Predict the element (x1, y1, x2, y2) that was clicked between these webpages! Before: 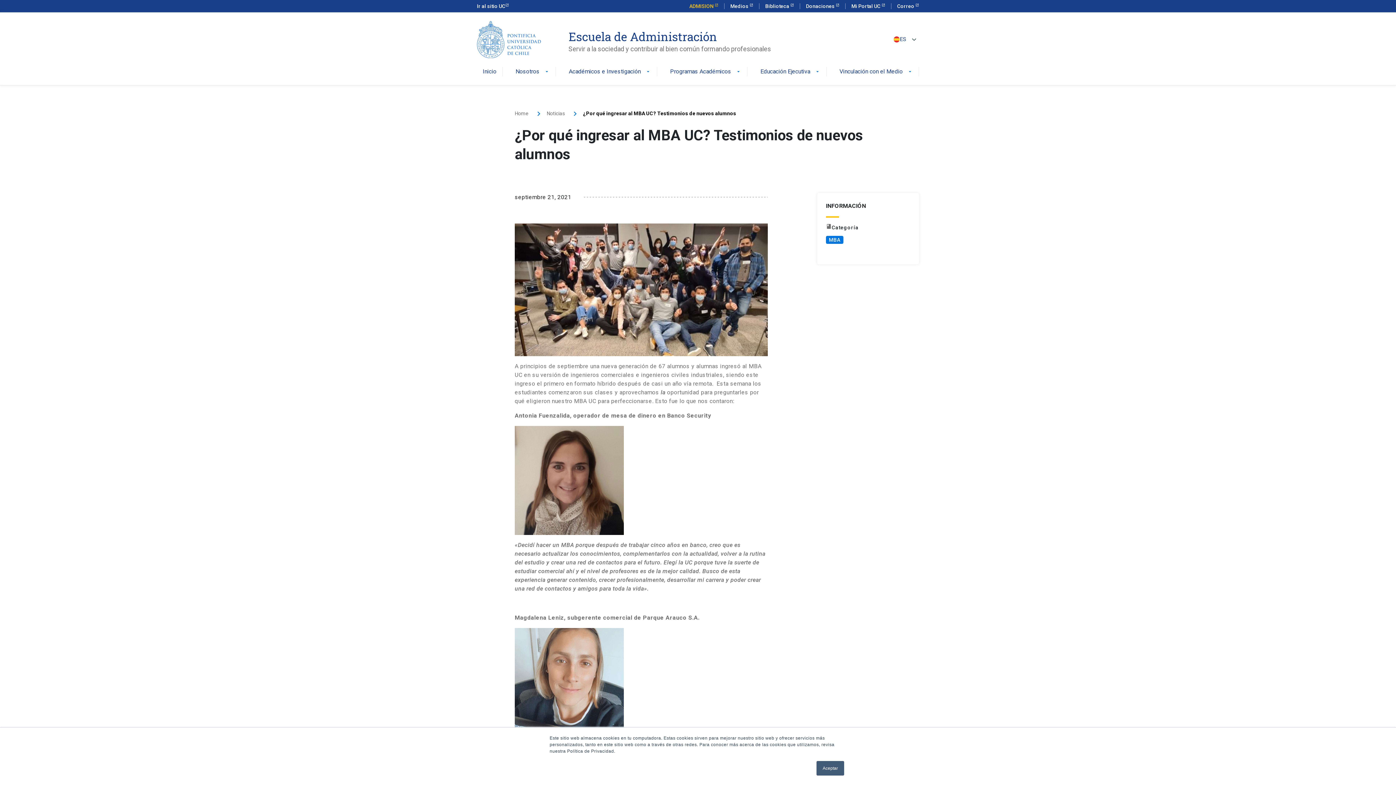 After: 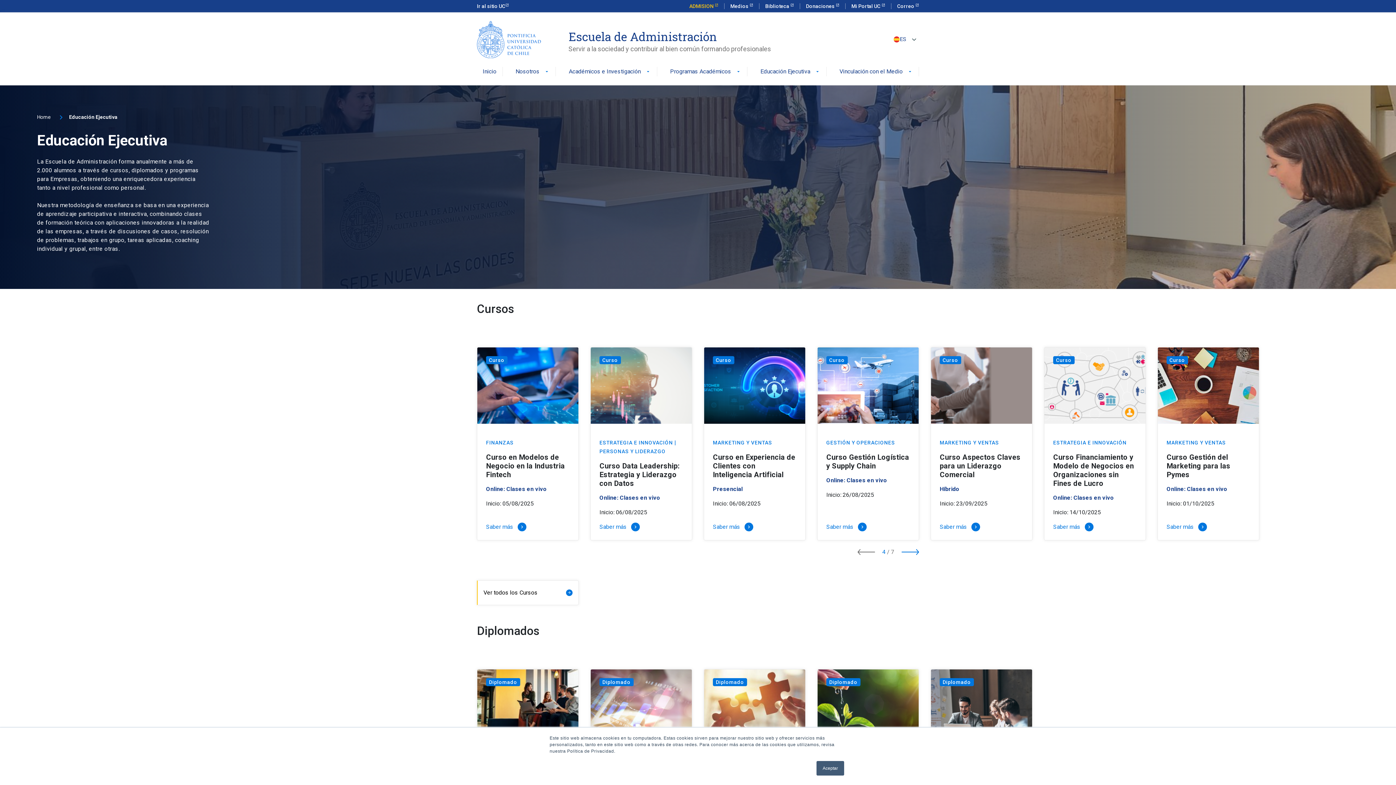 Action: bbox: (760, 68, 820, 75) label: Educación Ejecutiva
arrow_drop_down